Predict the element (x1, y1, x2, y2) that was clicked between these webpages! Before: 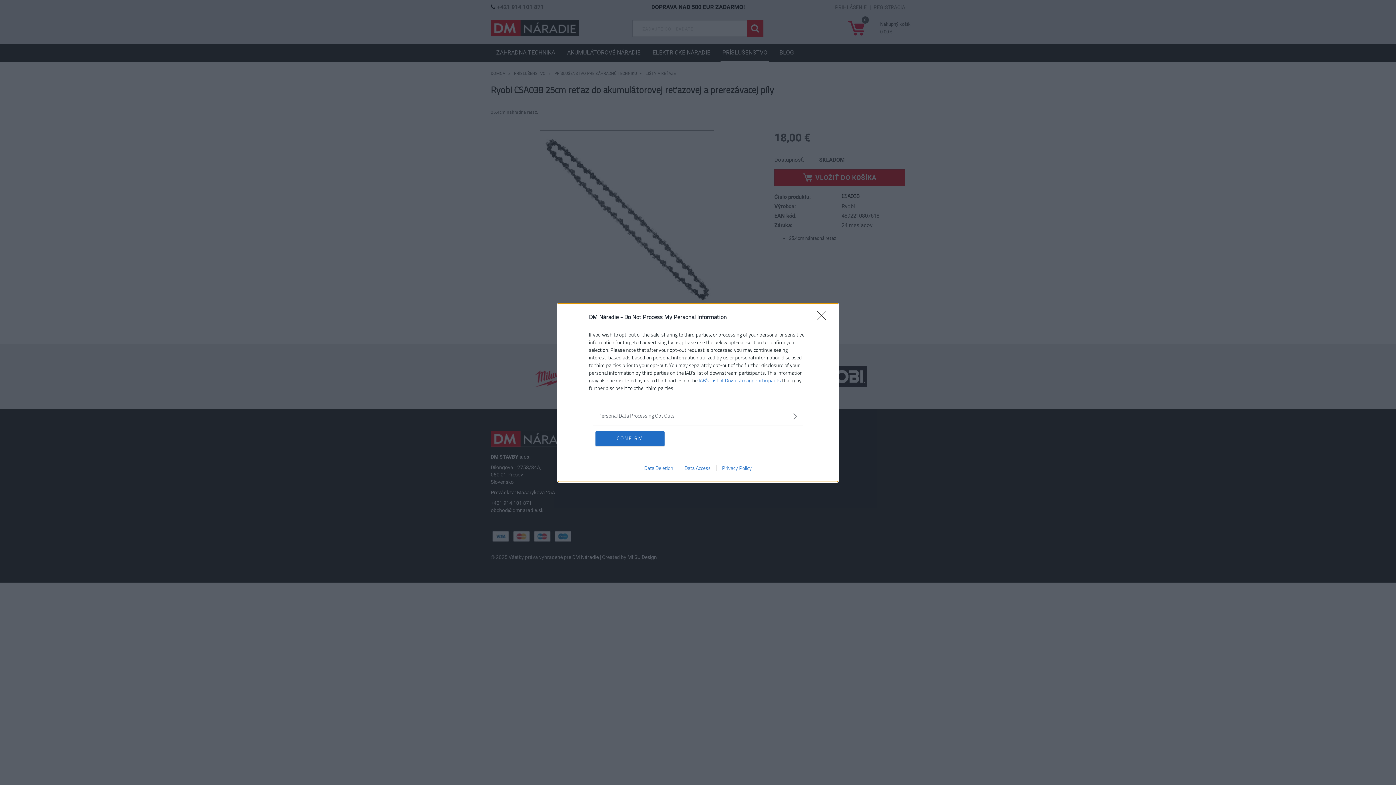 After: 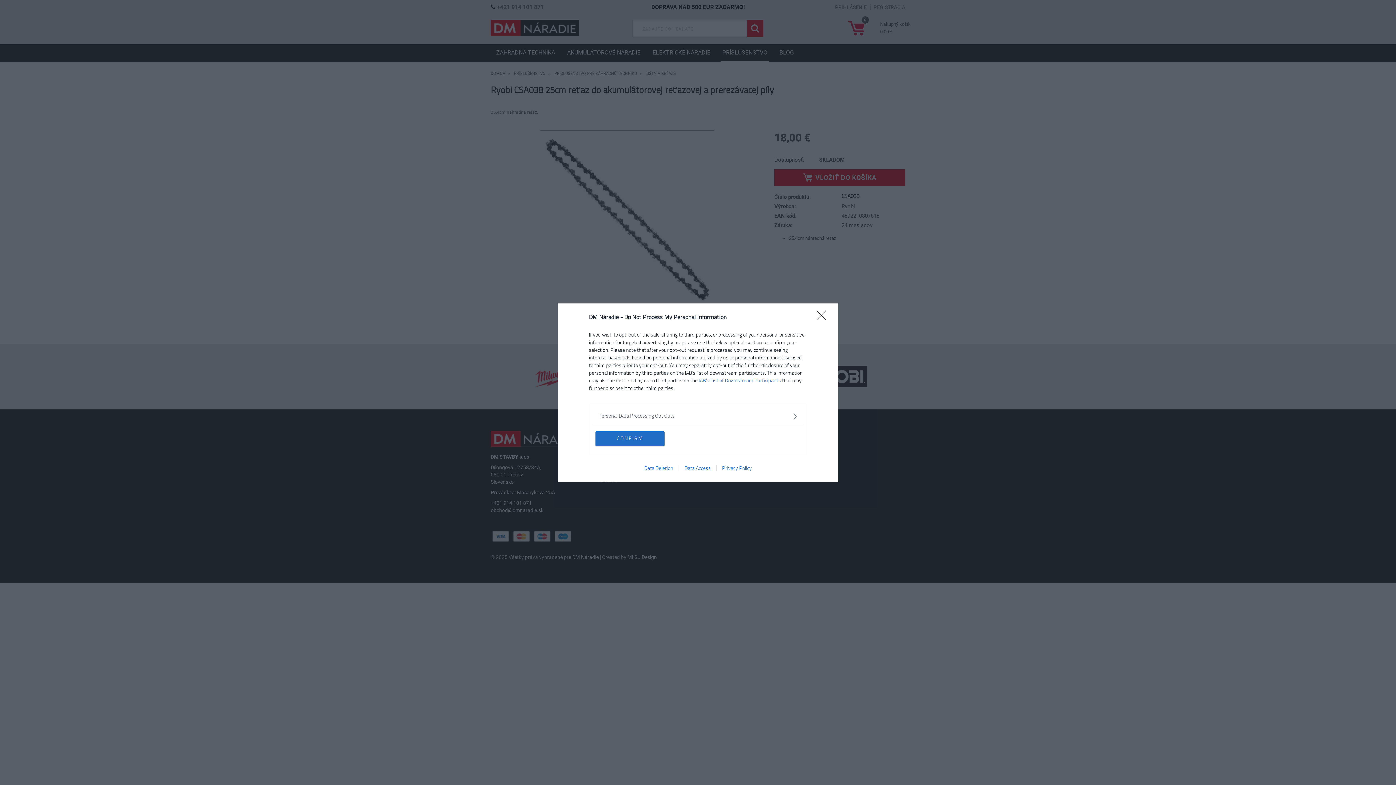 Action: bbox: (698, 377, 781, 383) label: IAB’s List of Downstream Participants